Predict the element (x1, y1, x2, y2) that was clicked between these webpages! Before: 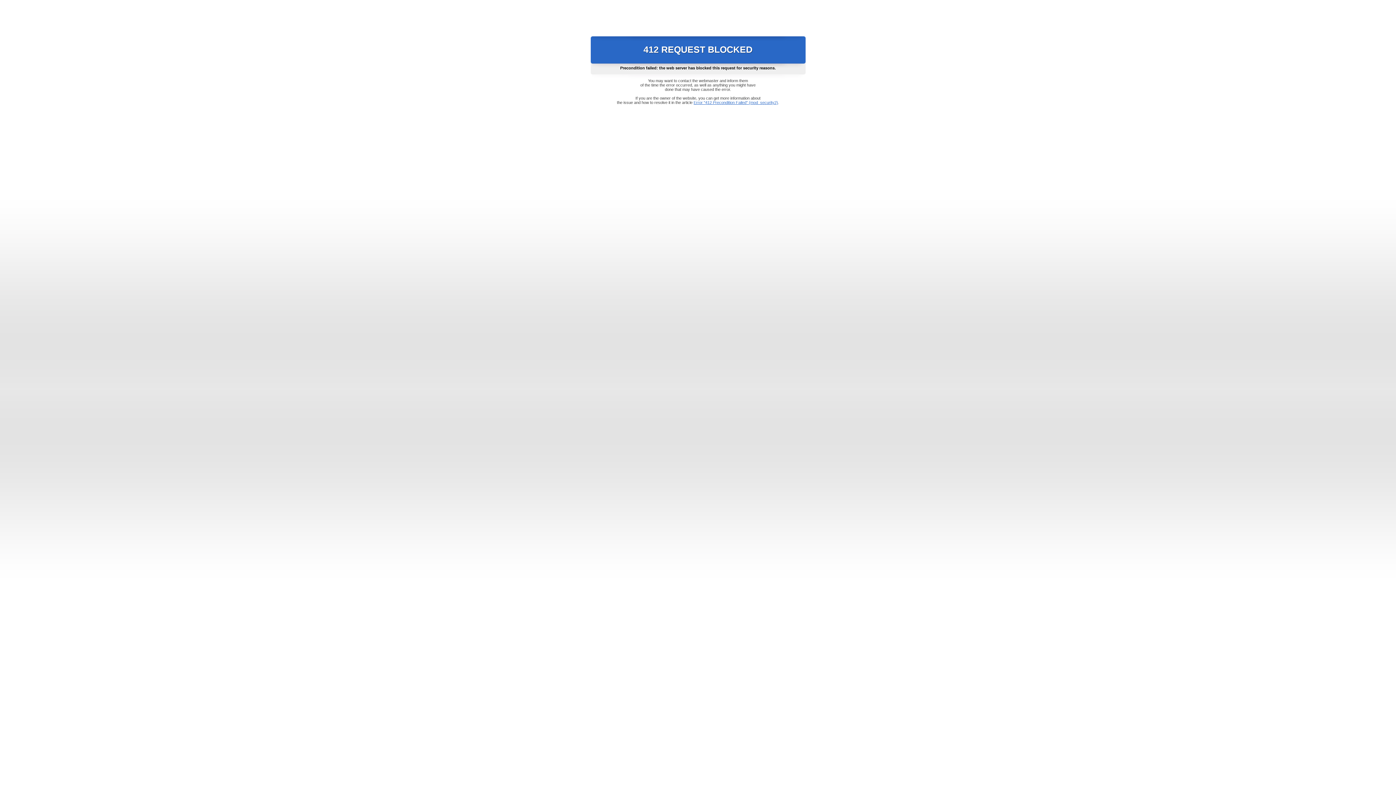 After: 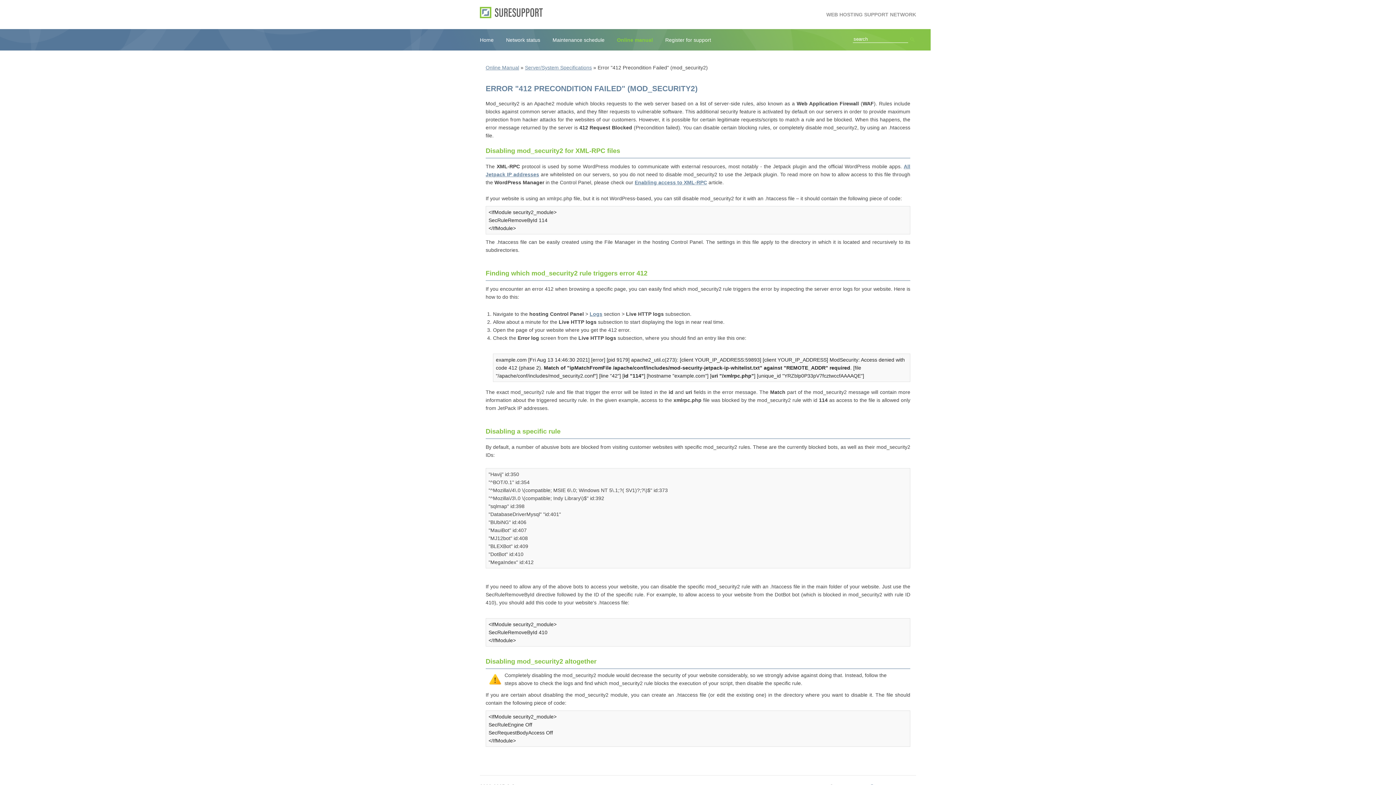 Action: bbox: (693, 100, 778, 104) label: Error "412 Precondition Failed" (mod_security2)